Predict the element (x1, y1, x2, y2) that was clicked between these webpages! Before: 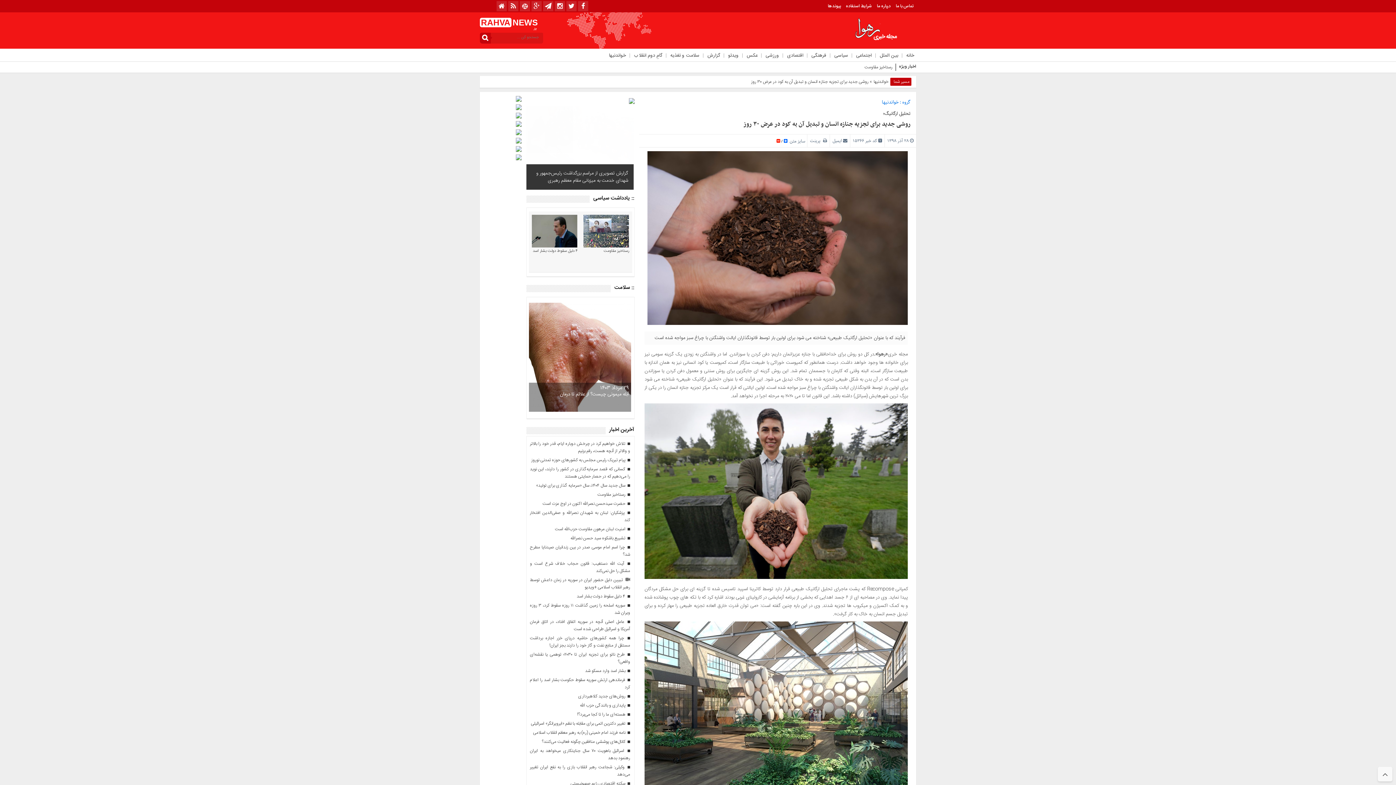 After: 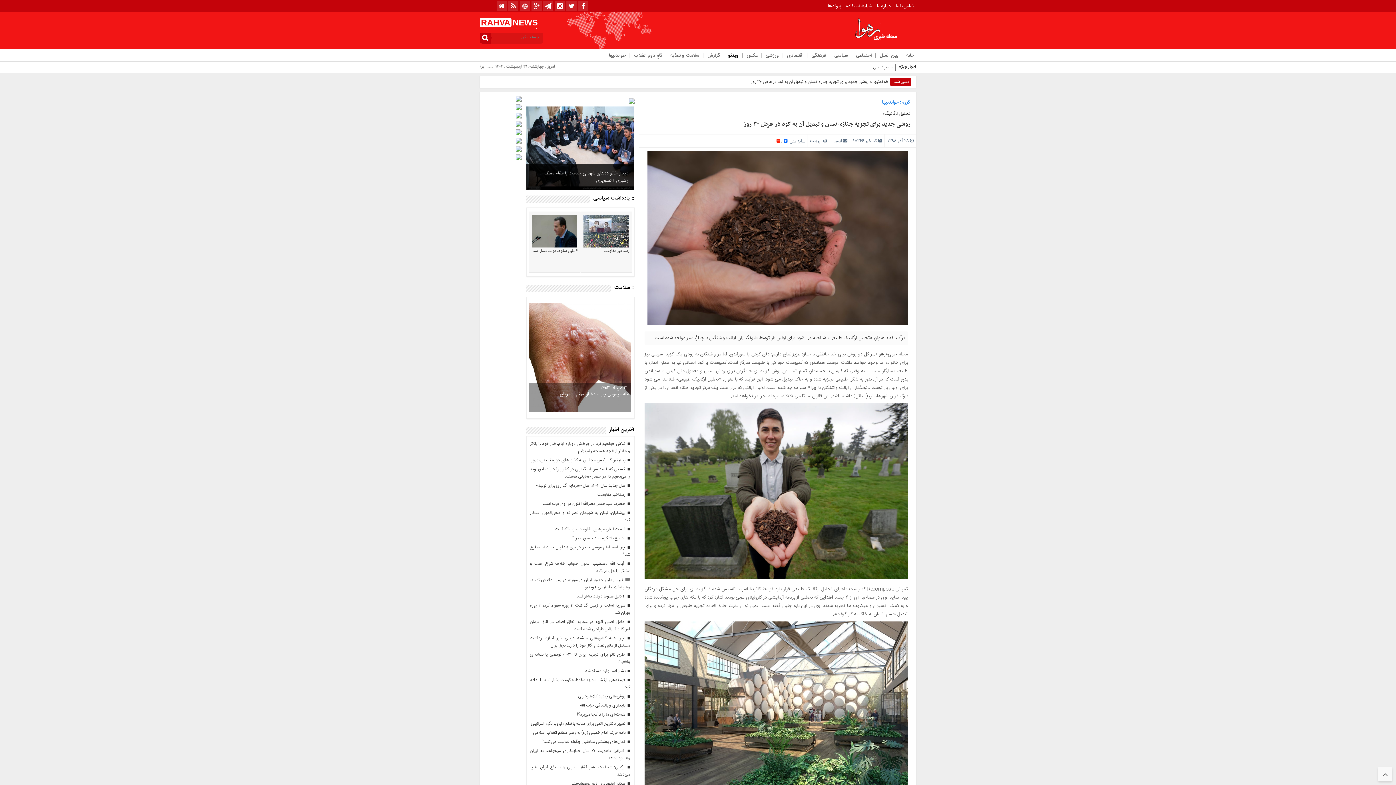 Action: label: ویدئو bbox: (726, 51, 738, 59)